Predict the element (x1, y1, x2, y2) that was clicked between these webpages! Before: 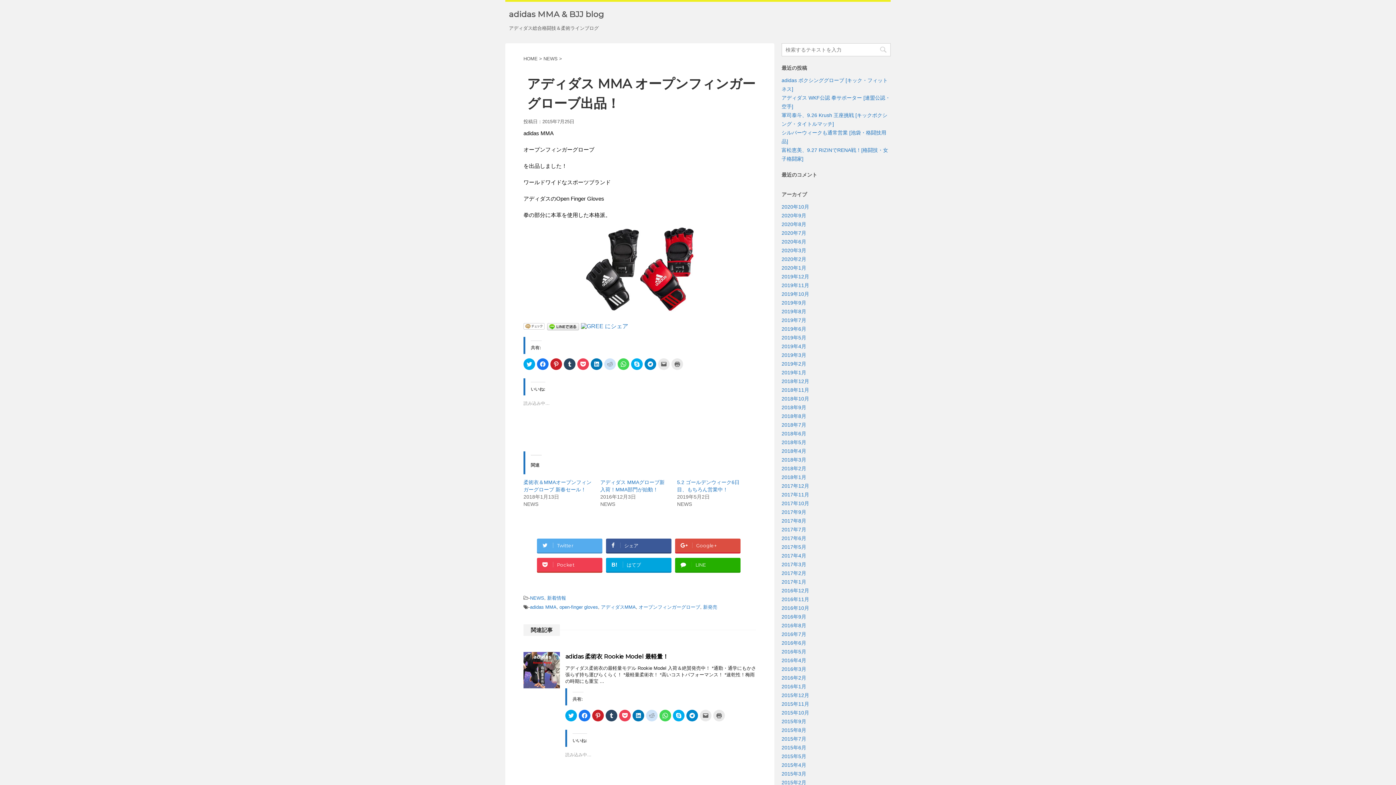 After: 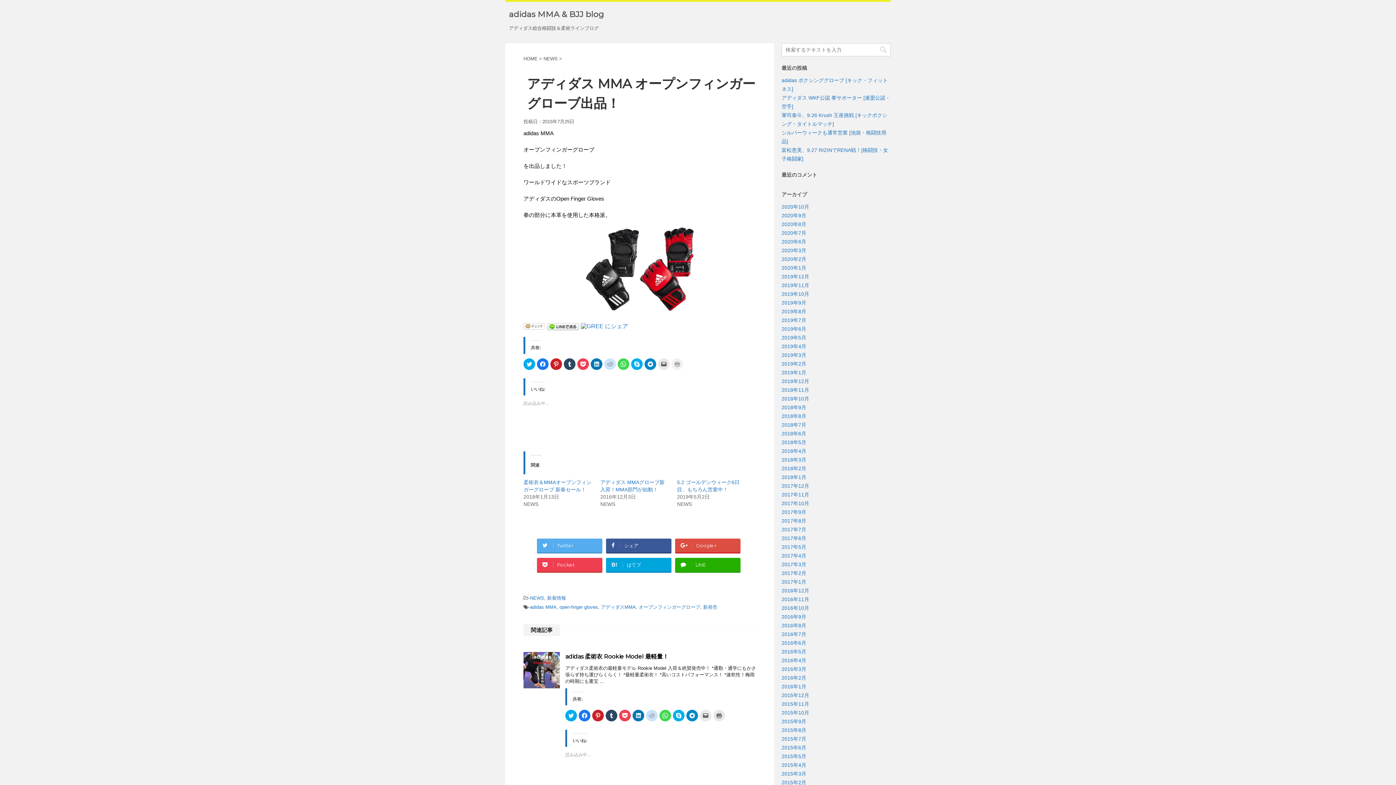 Action: label: クリックして印刷 (新しいウィンドウで開きます) bbox: (671, 358, 683, 370)